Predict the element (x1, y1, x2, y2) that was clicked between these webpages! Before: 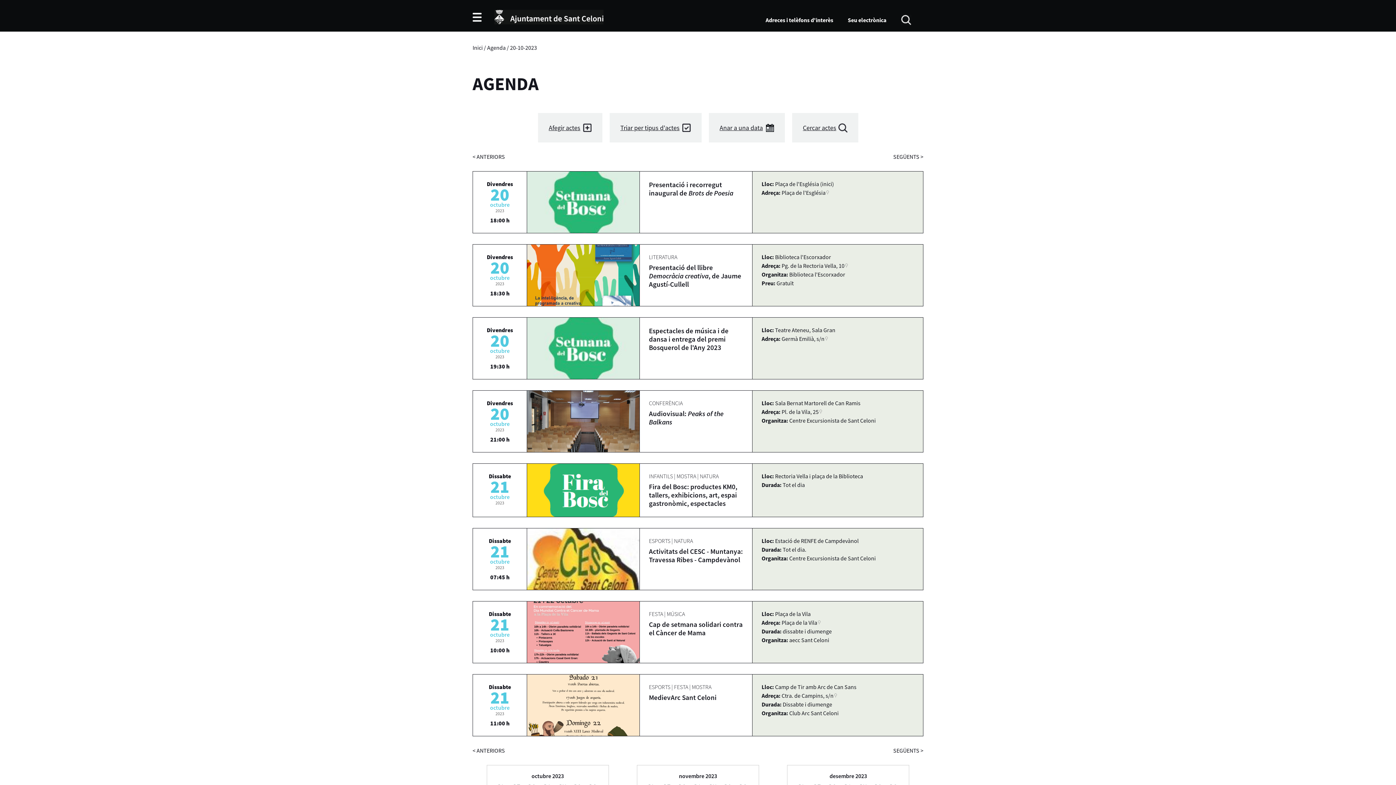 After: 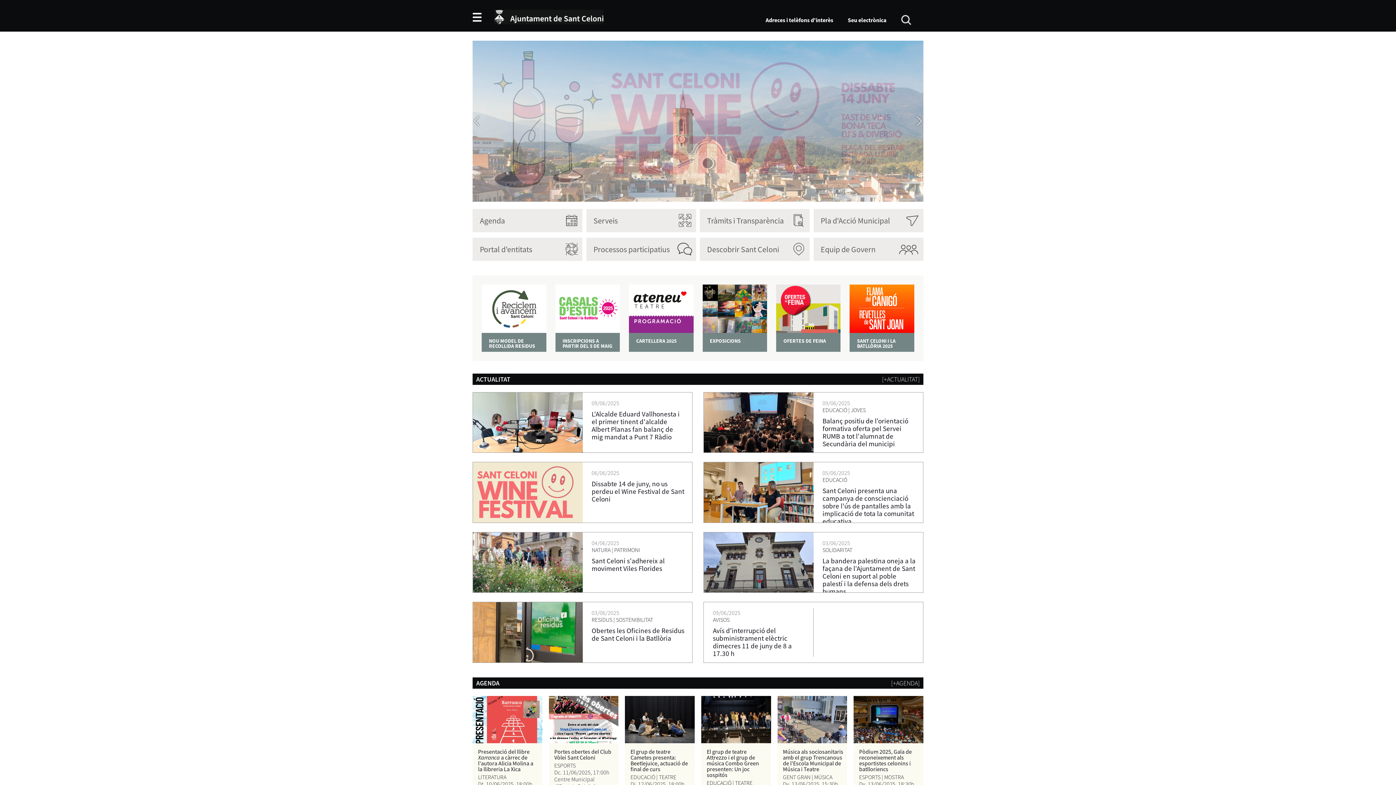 Action: bbox: (494, 8, 603, 23)